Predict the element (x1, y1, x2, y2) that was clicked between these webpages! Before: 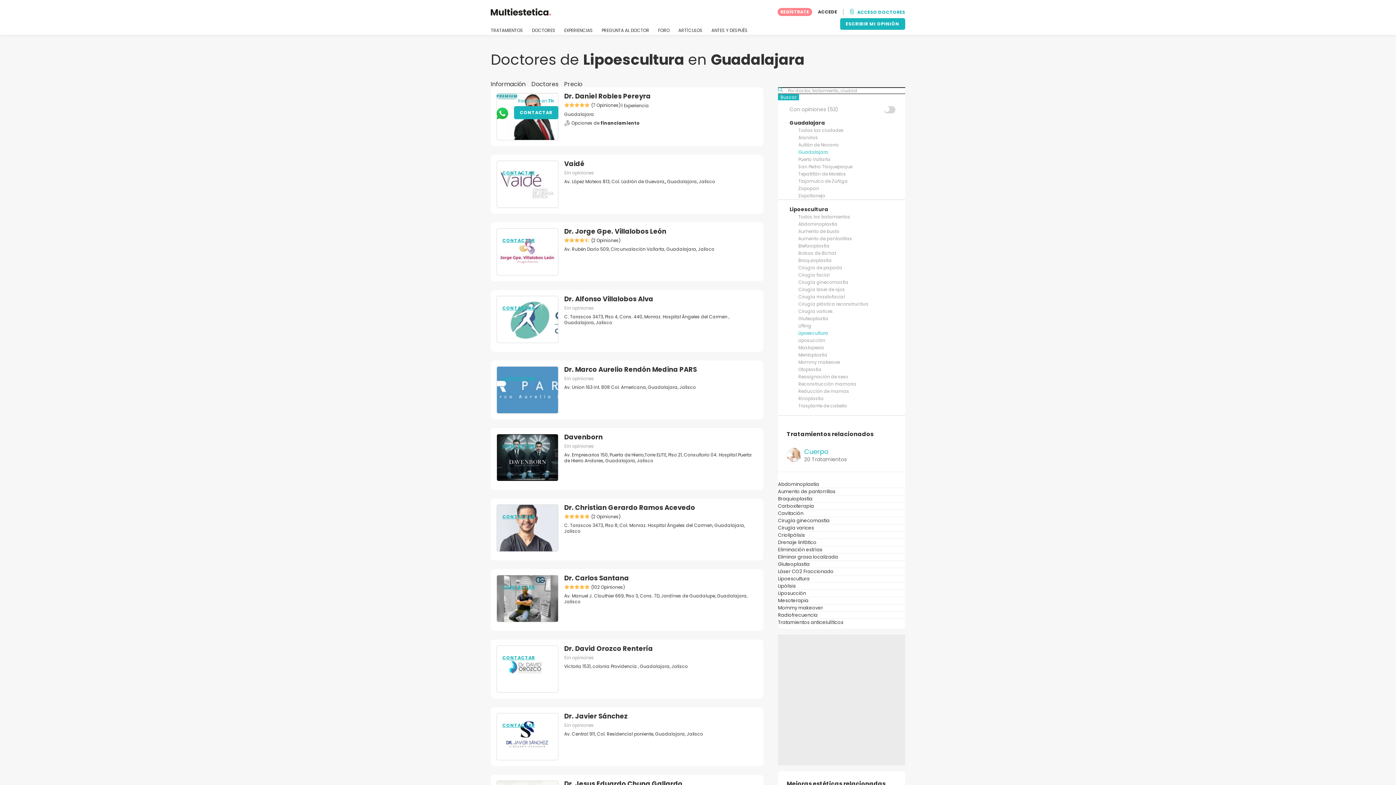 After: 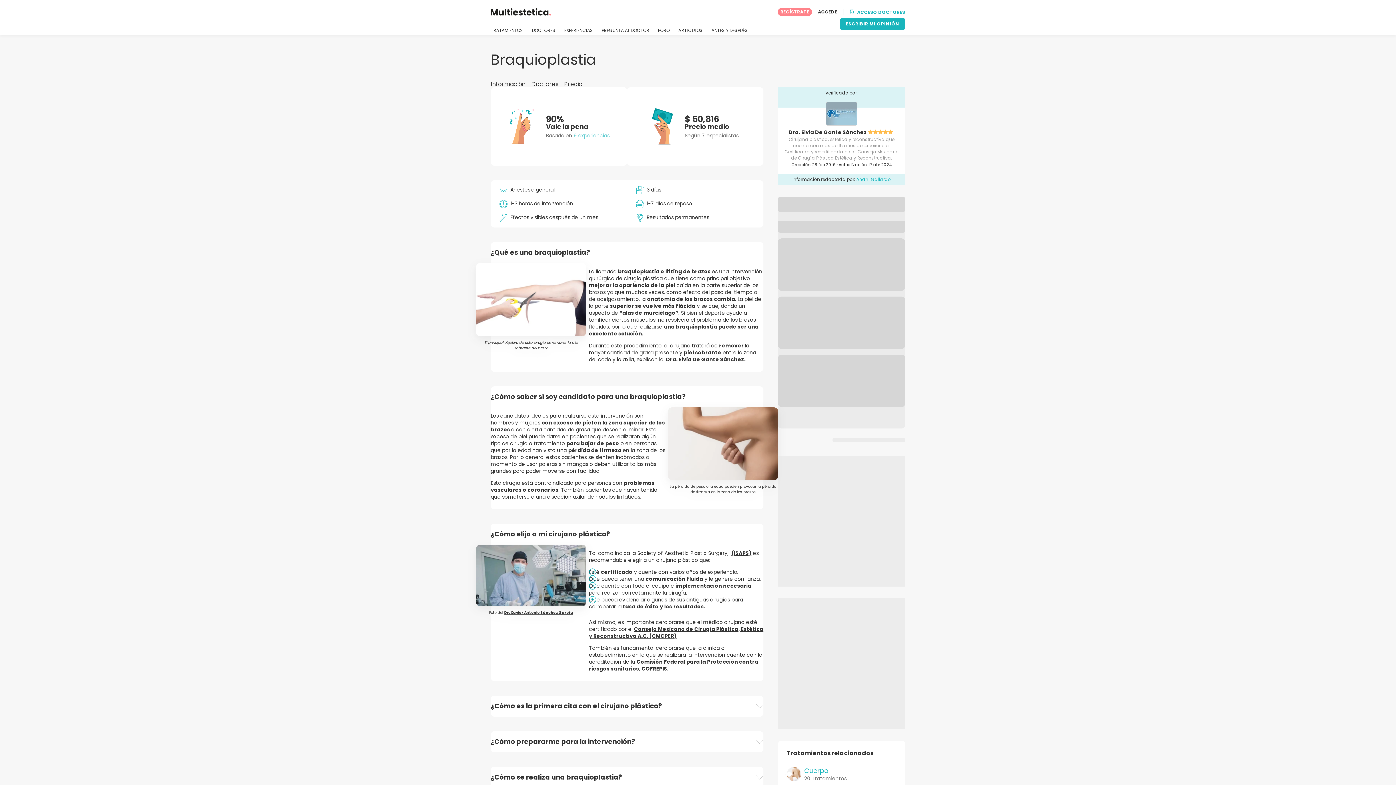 Action: label: Braquioplastia bbox: (778, 495, 812, 502)